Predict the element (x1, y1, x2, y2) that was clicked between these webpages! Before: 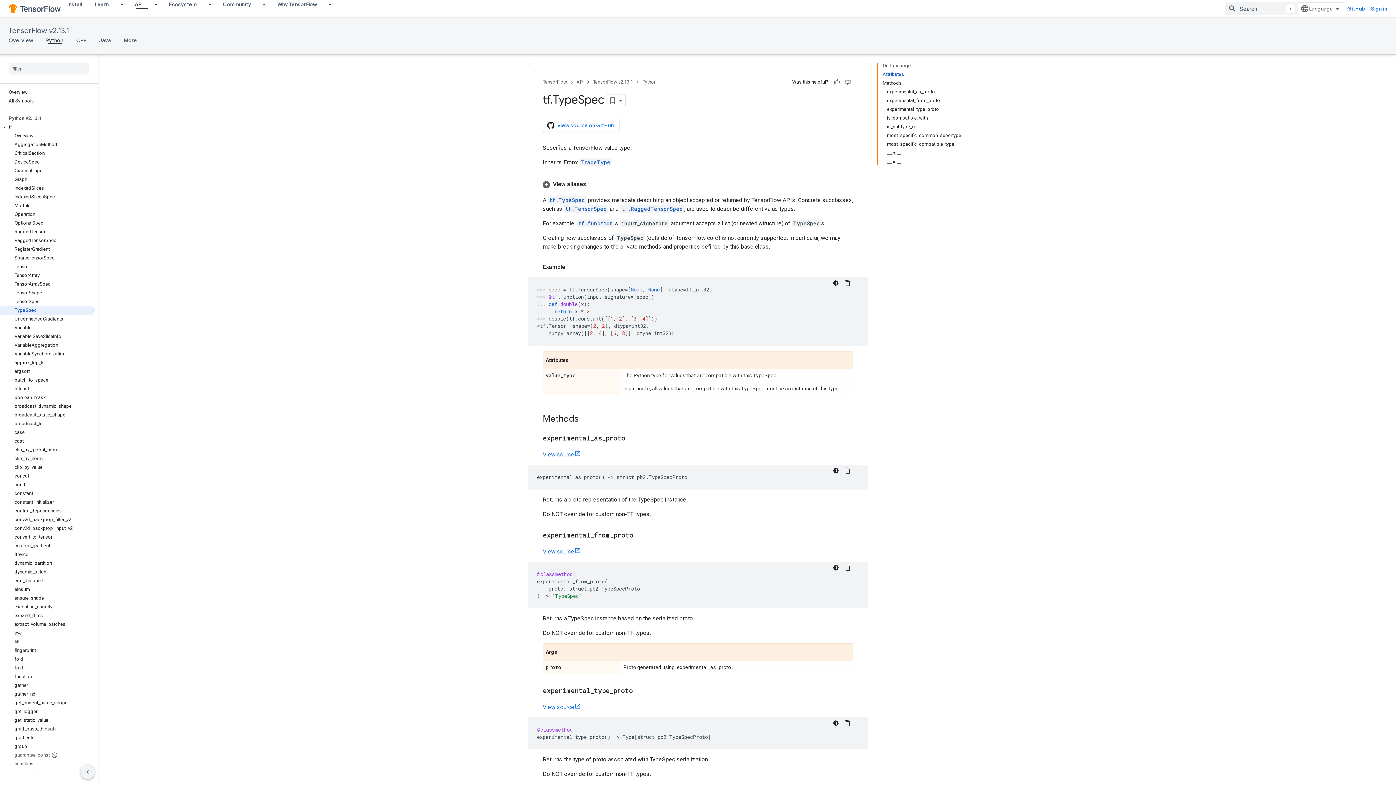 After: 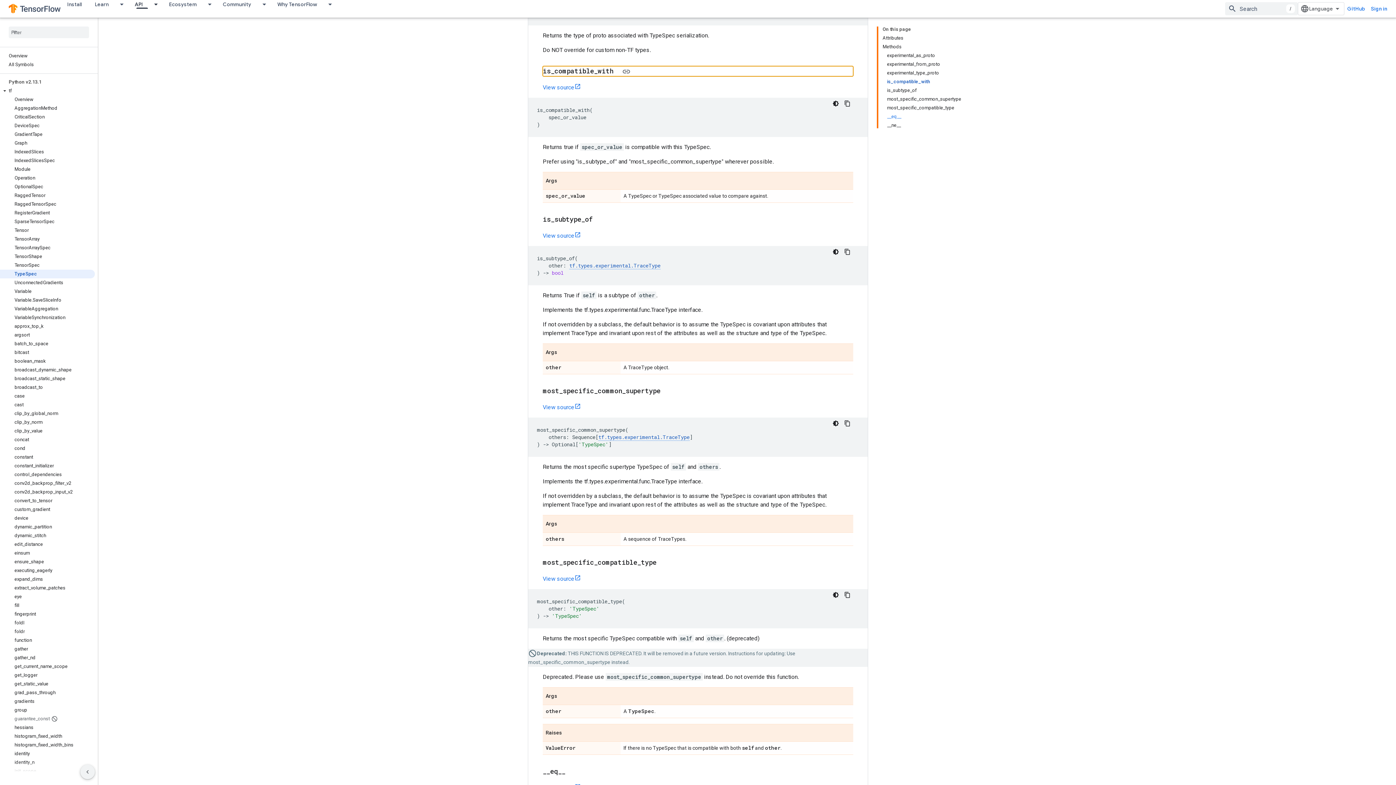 Action: label: is_compatible_with bbox: (887, 113, 961, 122)